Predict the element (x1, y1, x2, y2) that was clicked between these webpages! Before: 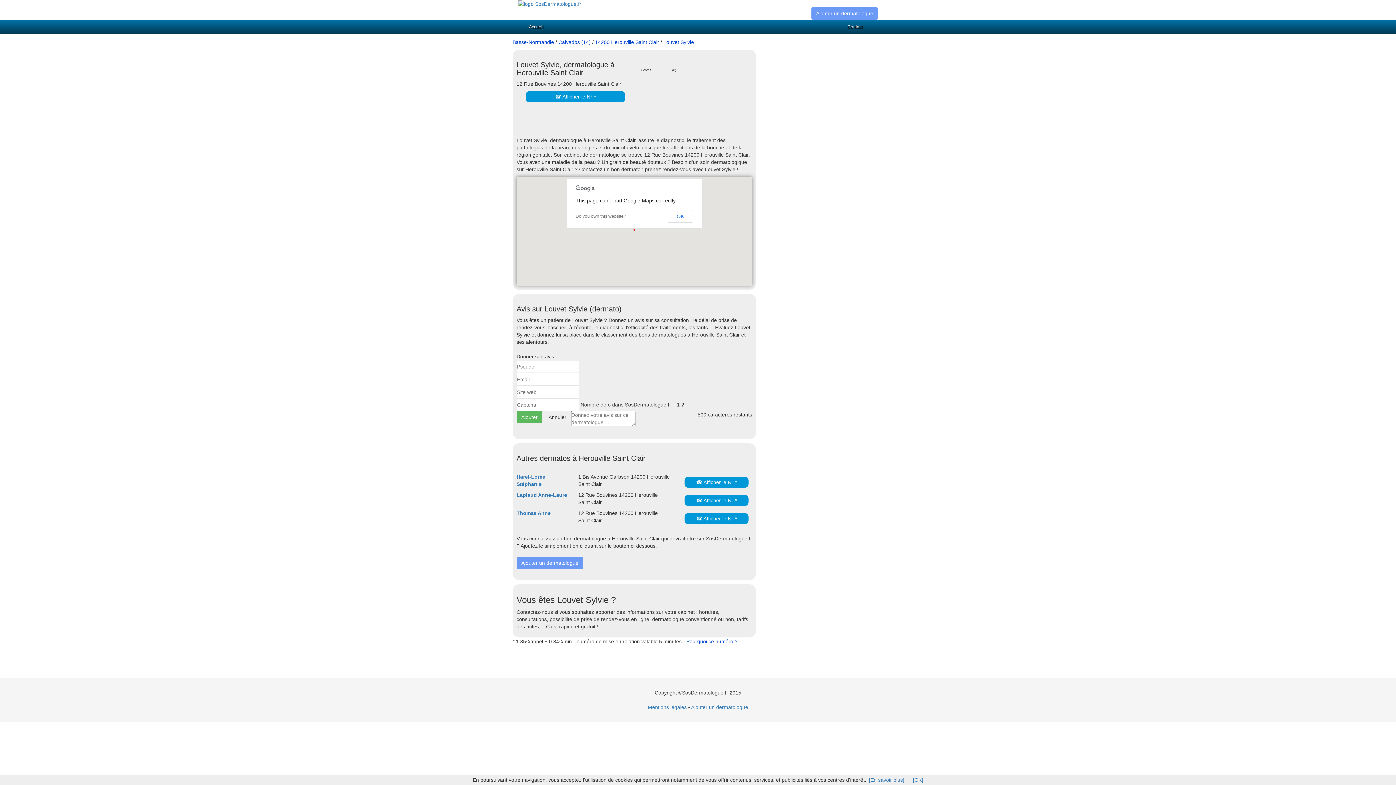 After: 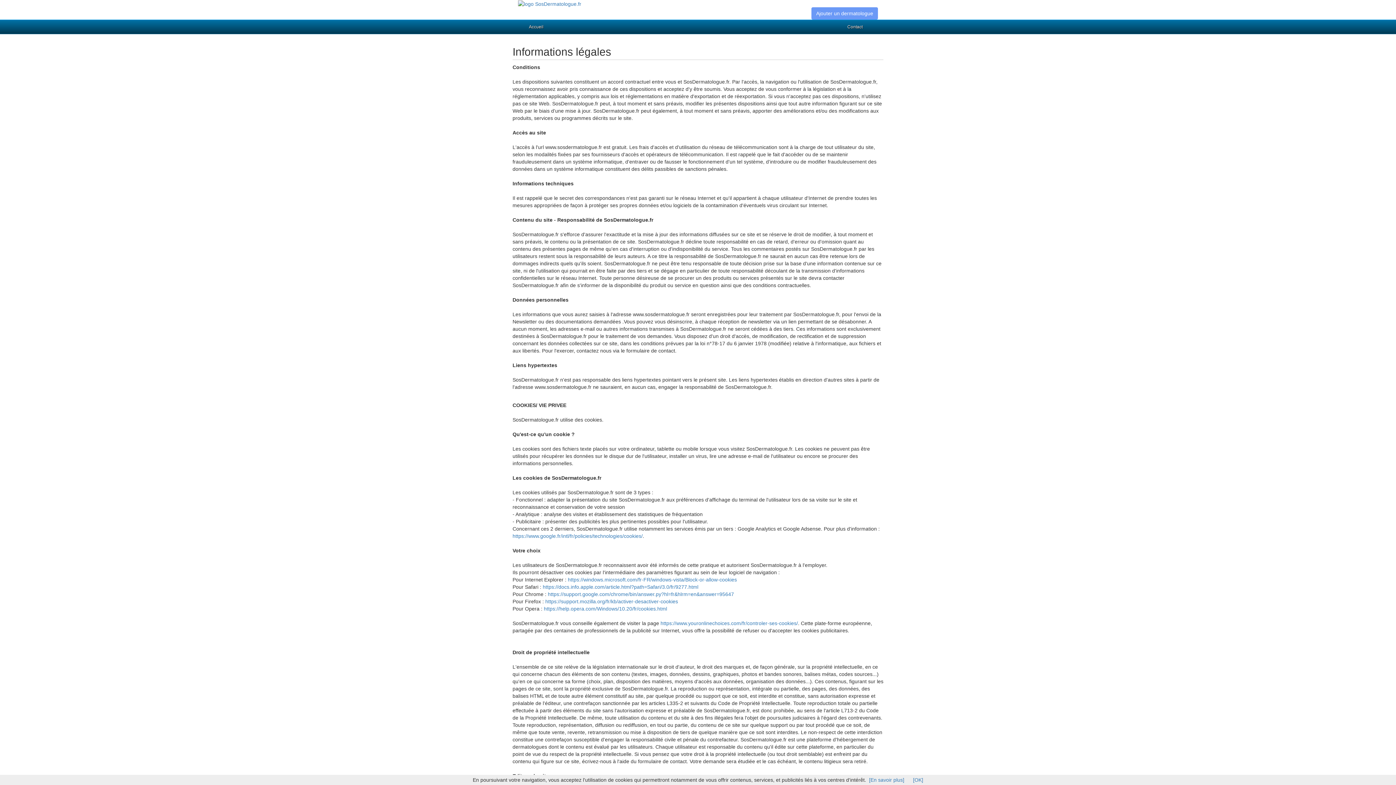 Action: label: Mentions légales bbox: (648, 704, 686, 710)